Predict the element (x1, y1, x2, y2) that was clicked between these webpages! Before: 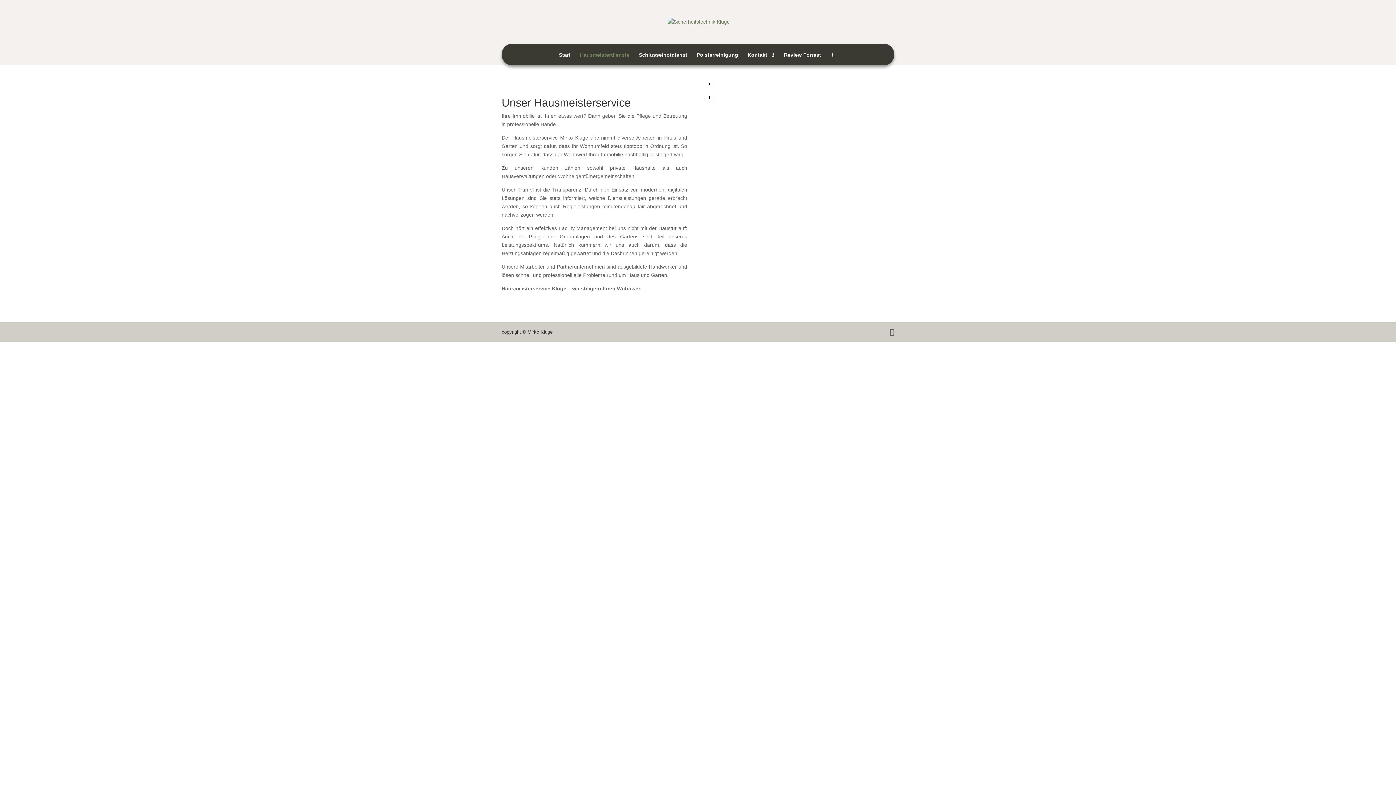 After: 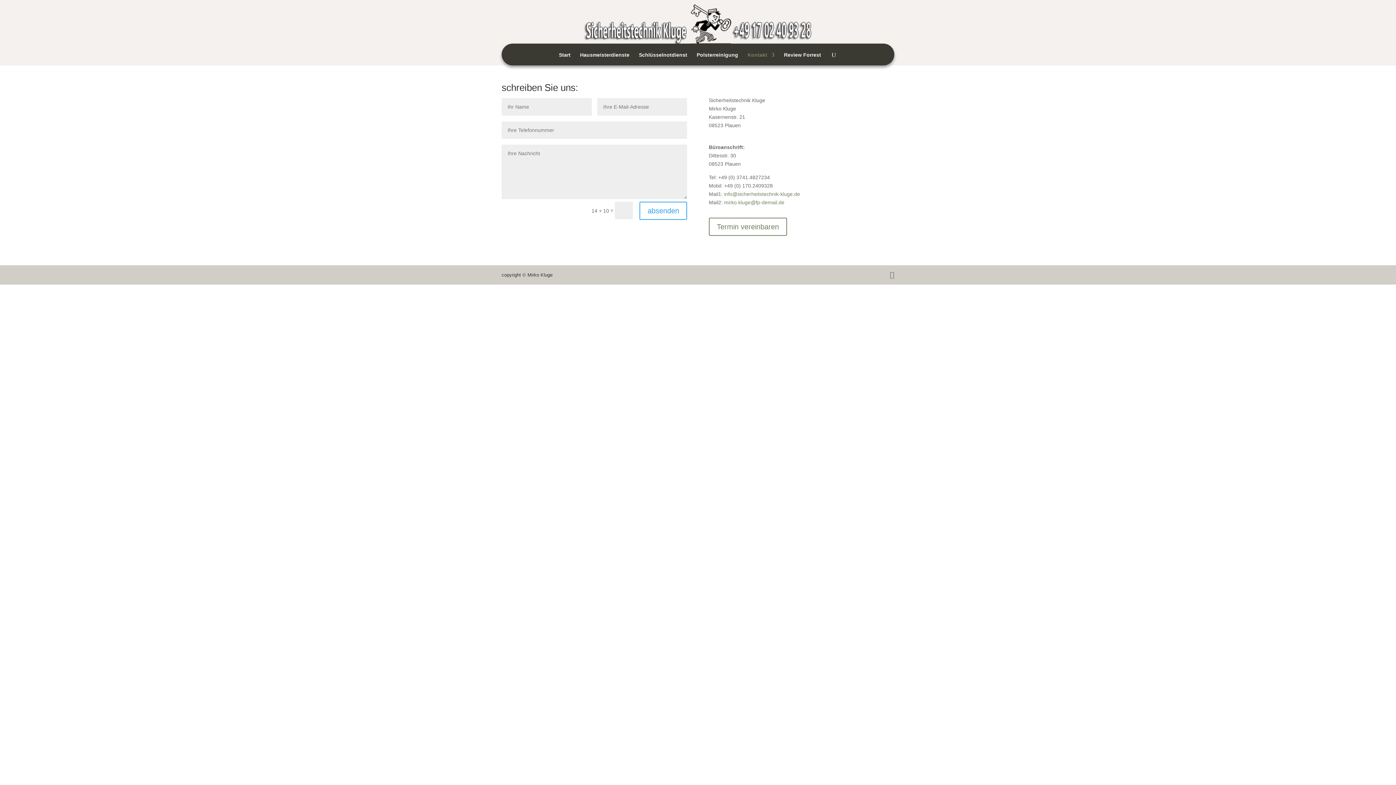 Action: bbox: (747, 52, 774, 65) label: Kontakt